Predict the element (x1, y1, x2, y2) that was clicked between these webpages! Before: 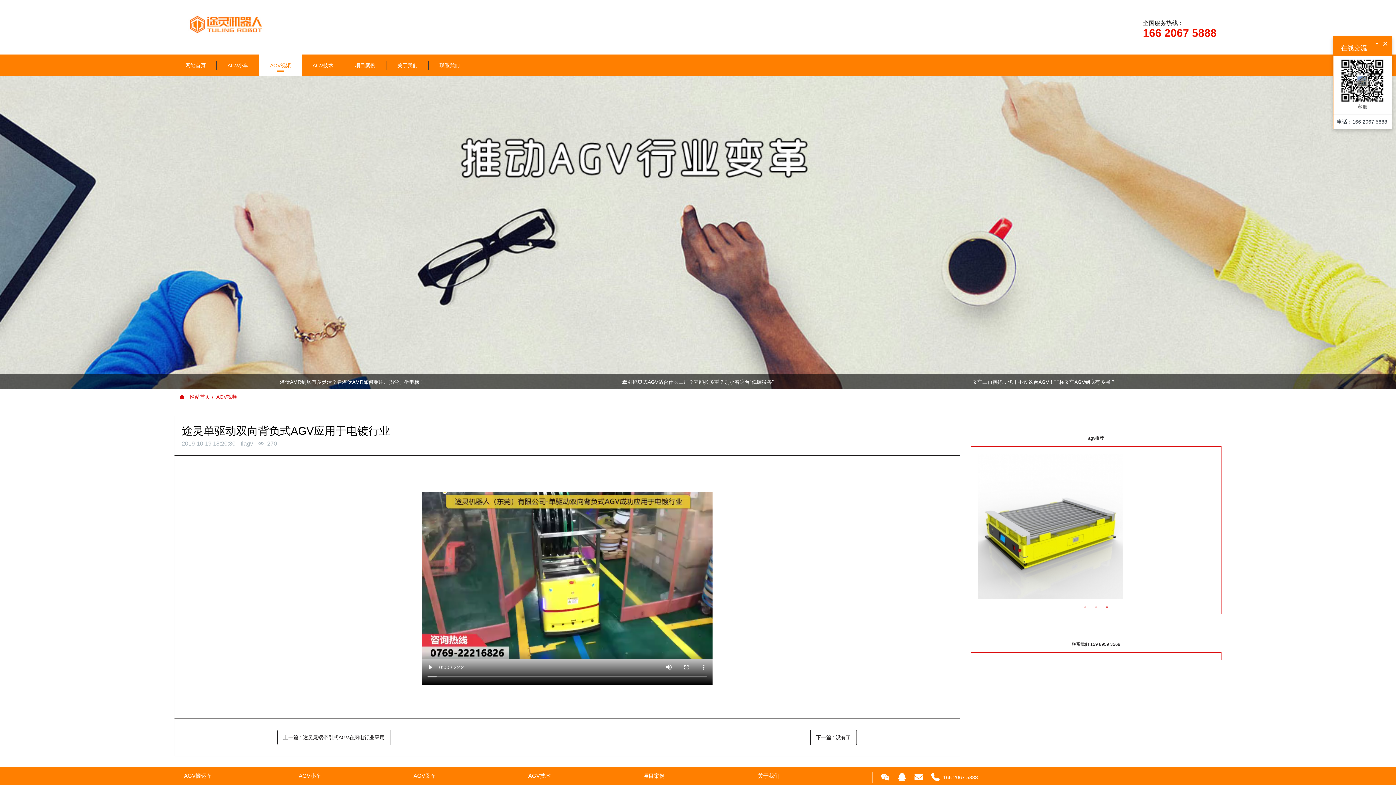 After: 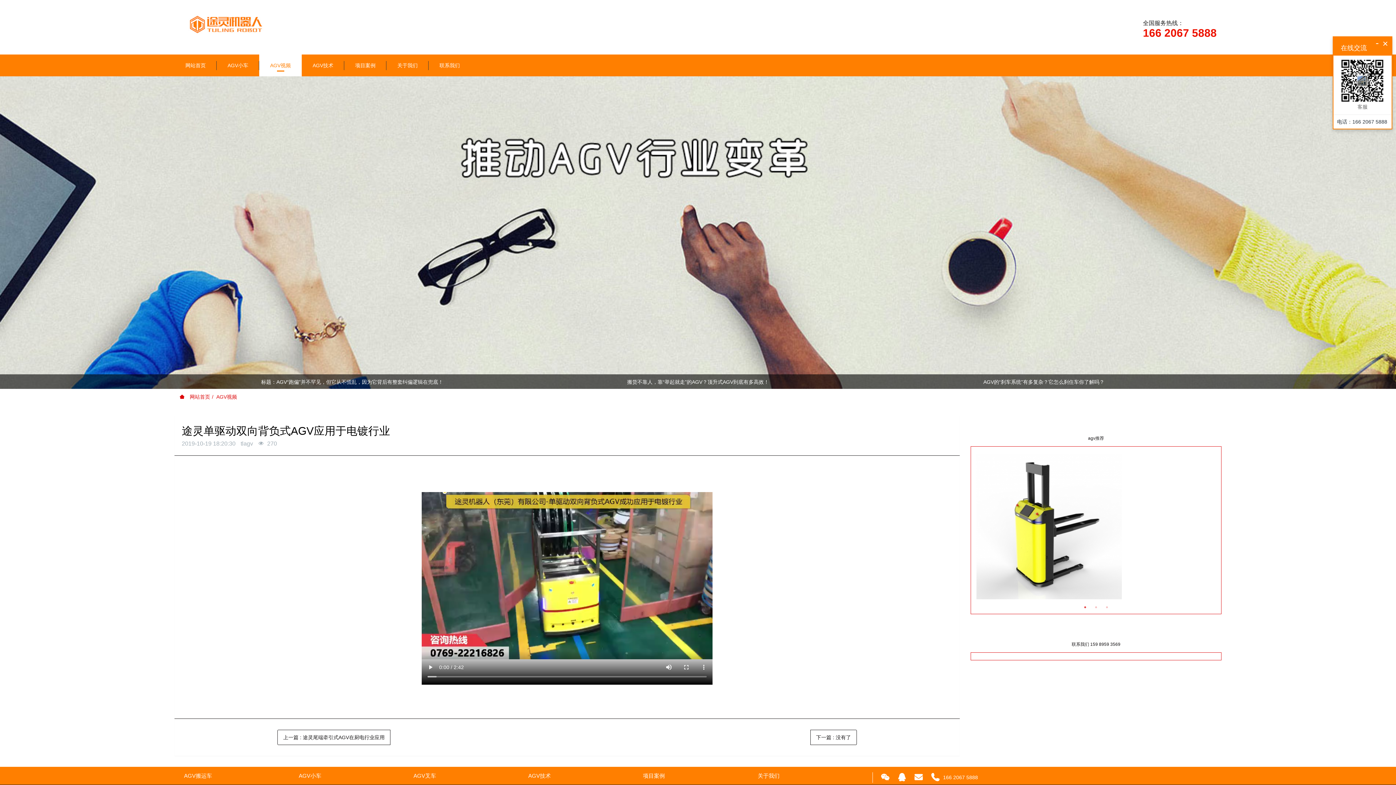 Action: bbox: (1081, 604, 1089, 611) label: 1